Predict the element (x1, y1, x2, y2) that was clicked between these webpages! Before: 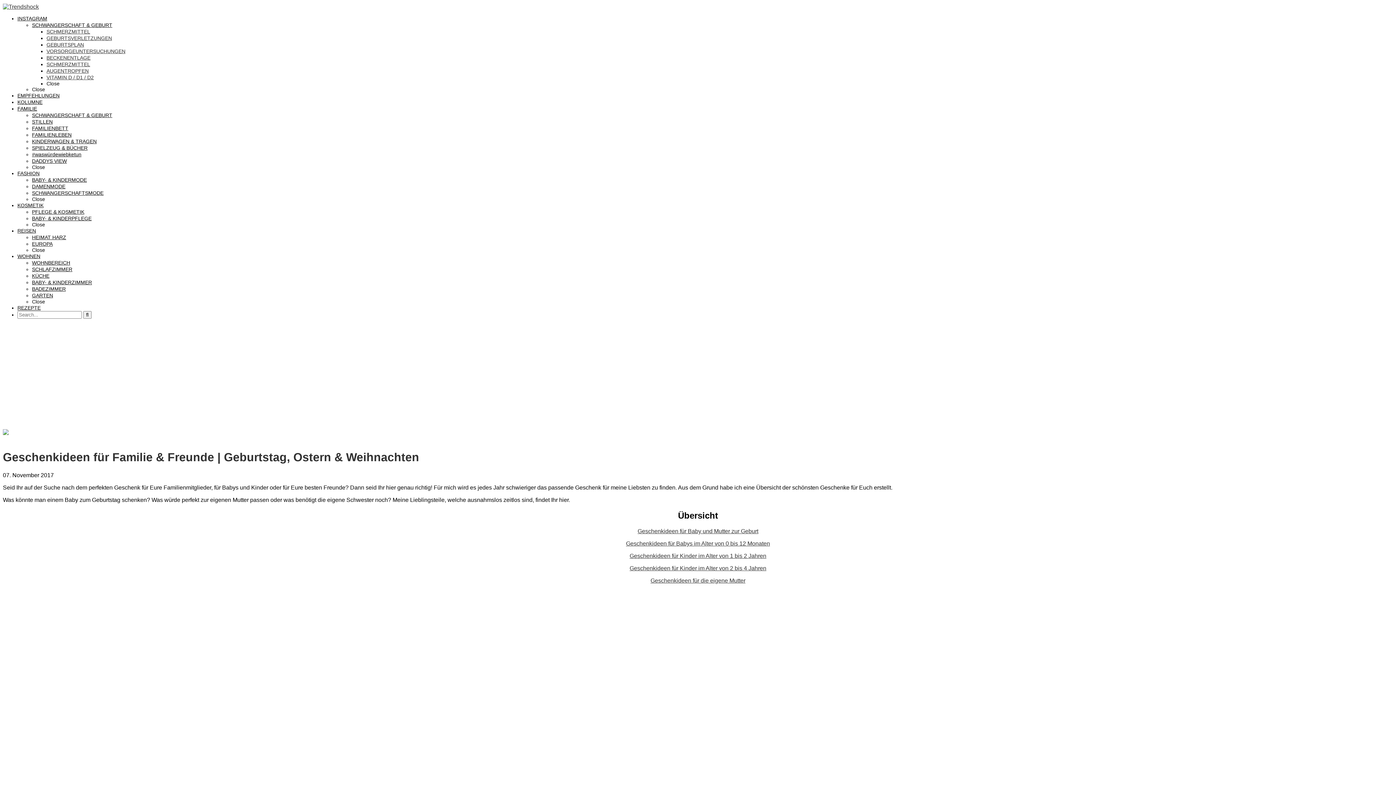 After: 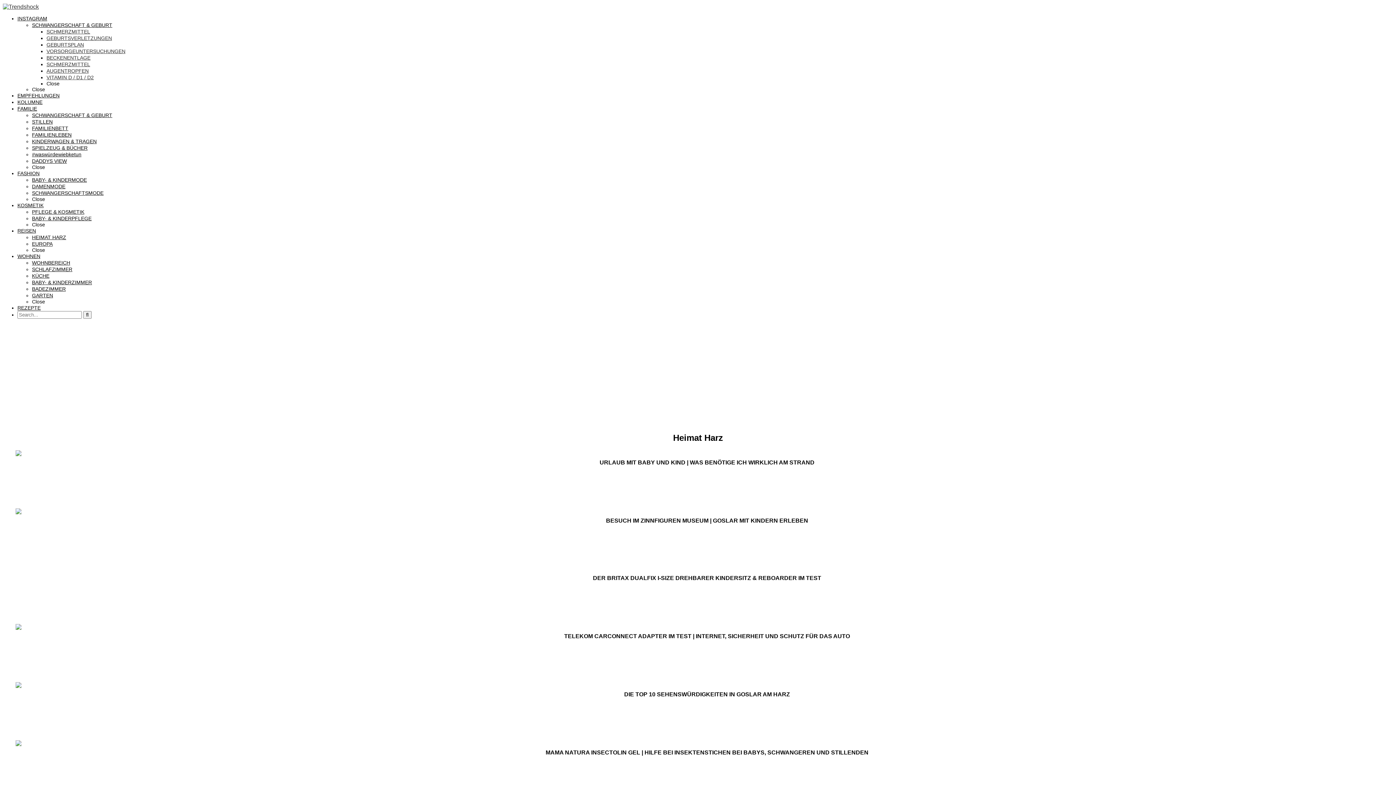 Action: label: HEIMAT HARZ bbox: (32, 234, 66, 241)